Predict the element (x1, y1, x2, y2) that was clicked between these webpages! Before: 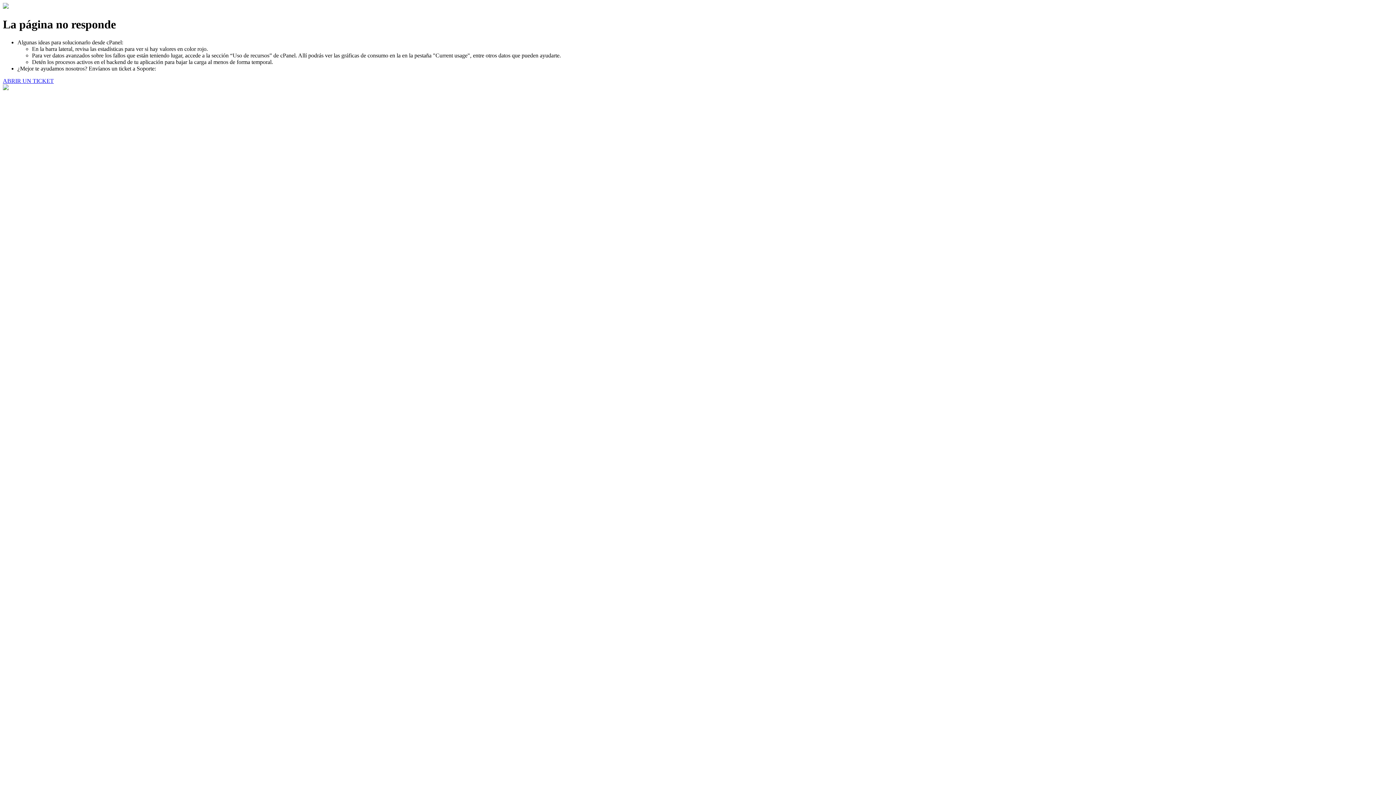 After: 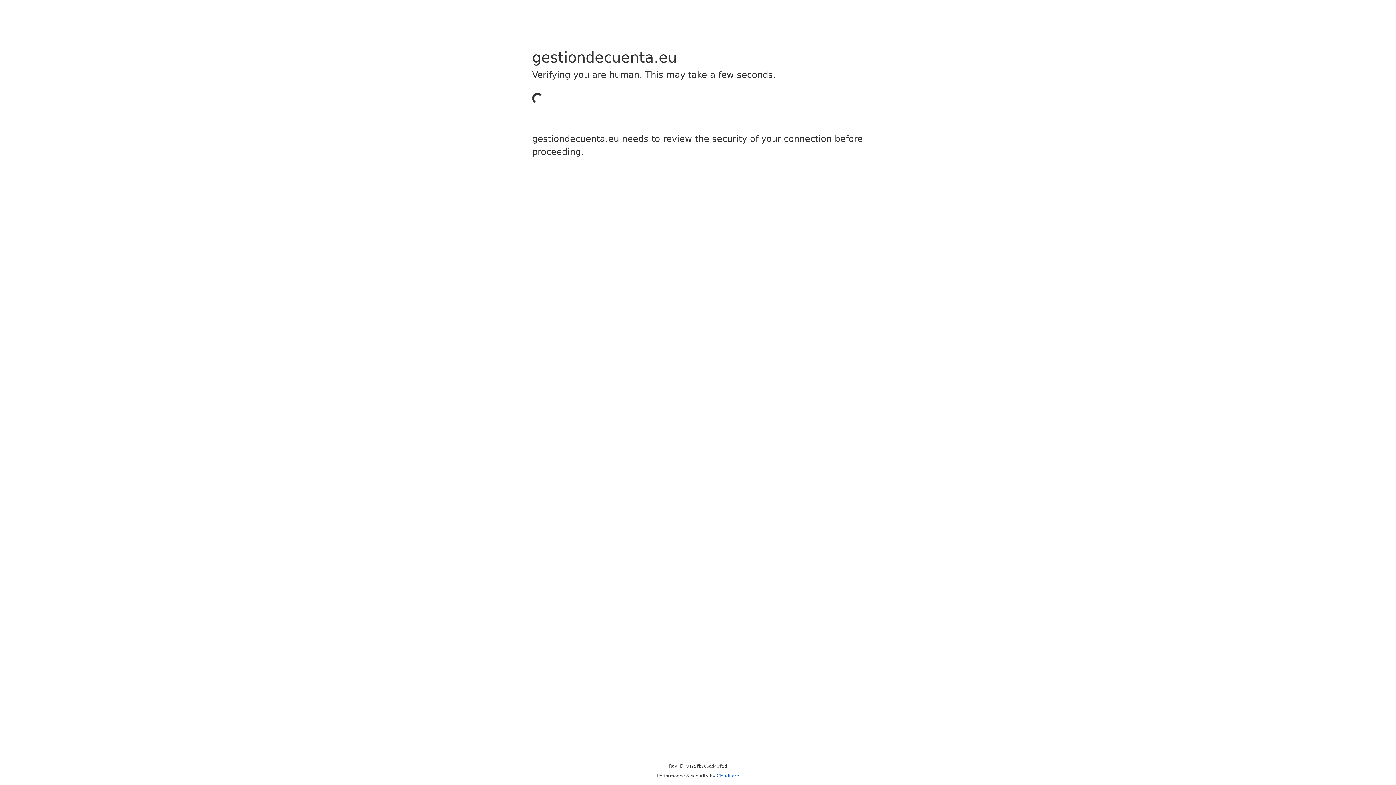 Action: bbox: (2, 77, 53, 83) label: ABRIR UN TICKET